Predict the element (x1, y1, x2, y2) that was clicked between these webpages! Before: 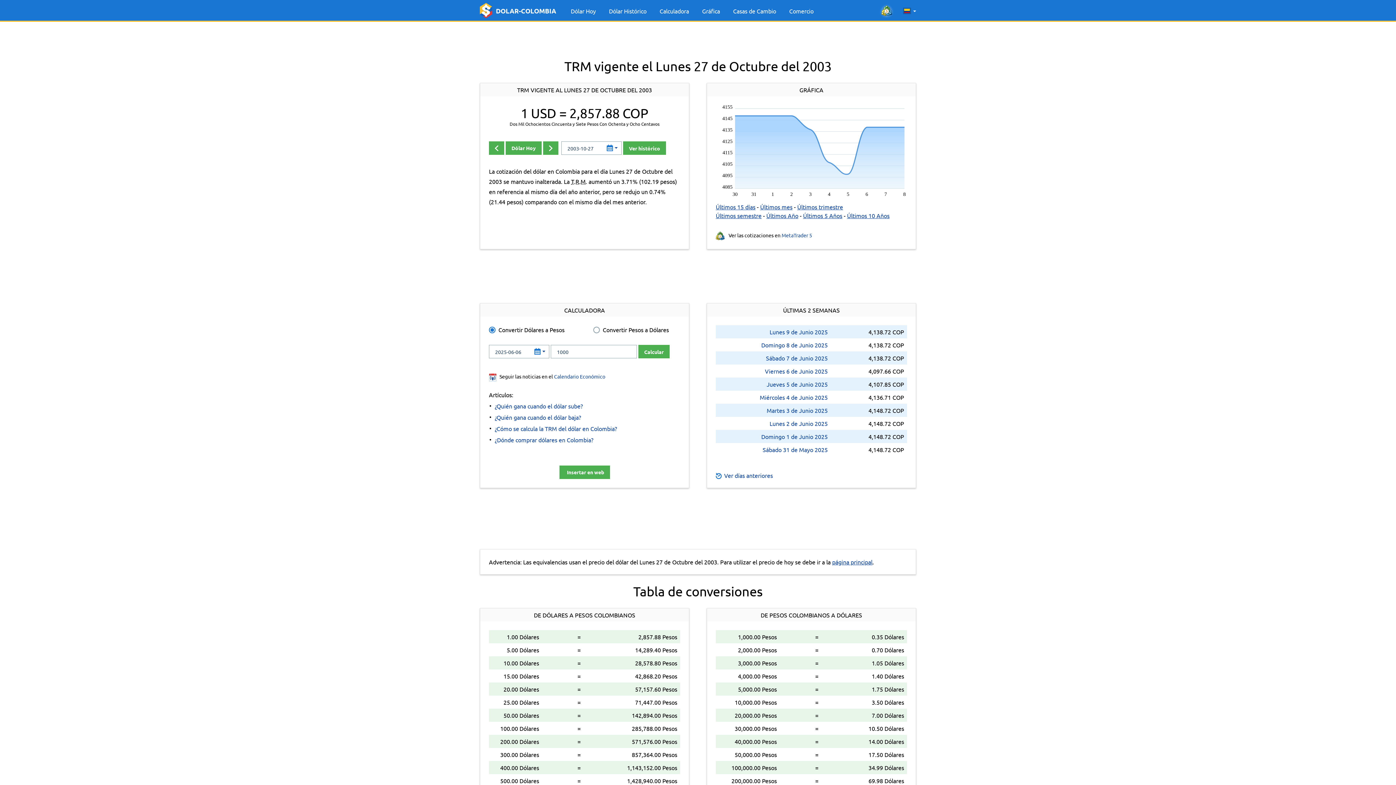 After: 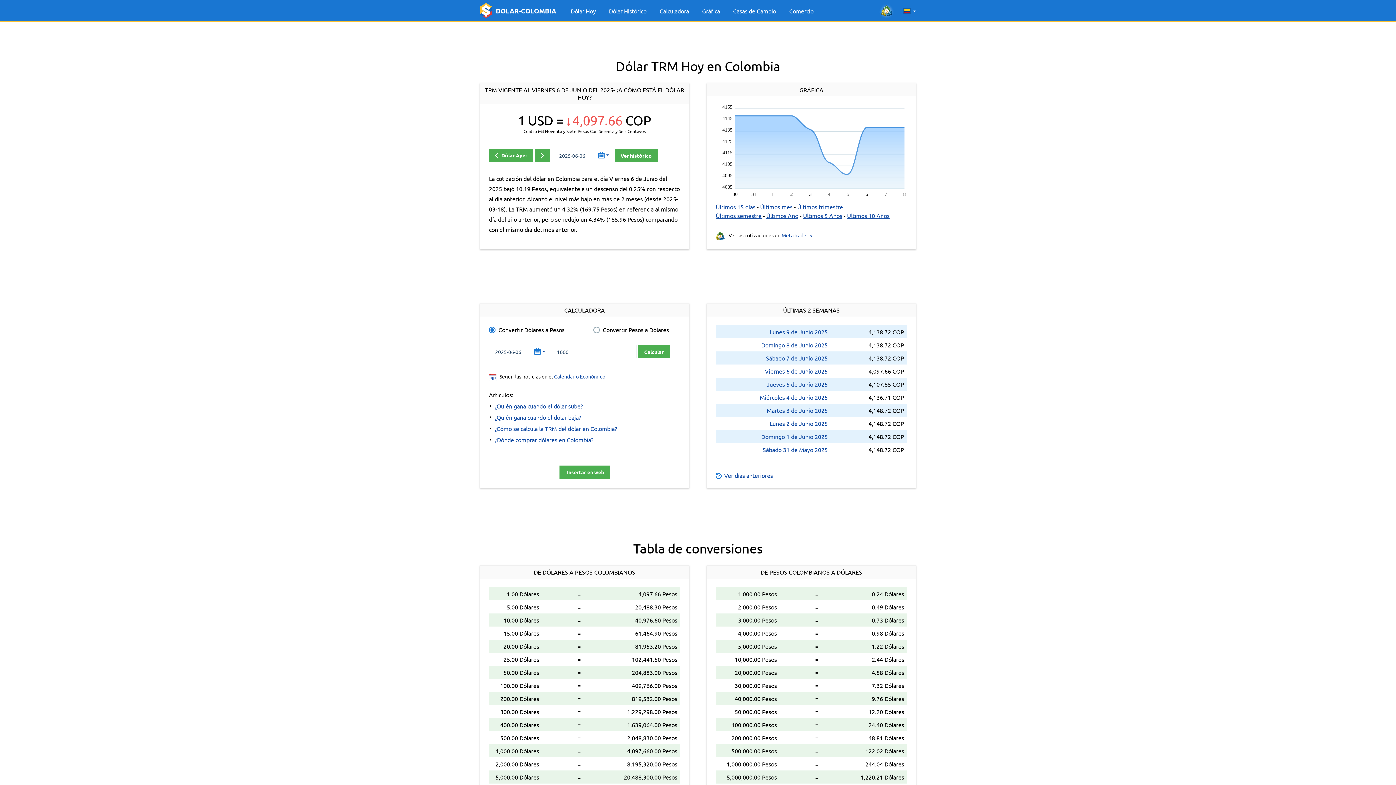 Action: label: Dólar Hoy bbox: (505, 141, 541, 154)